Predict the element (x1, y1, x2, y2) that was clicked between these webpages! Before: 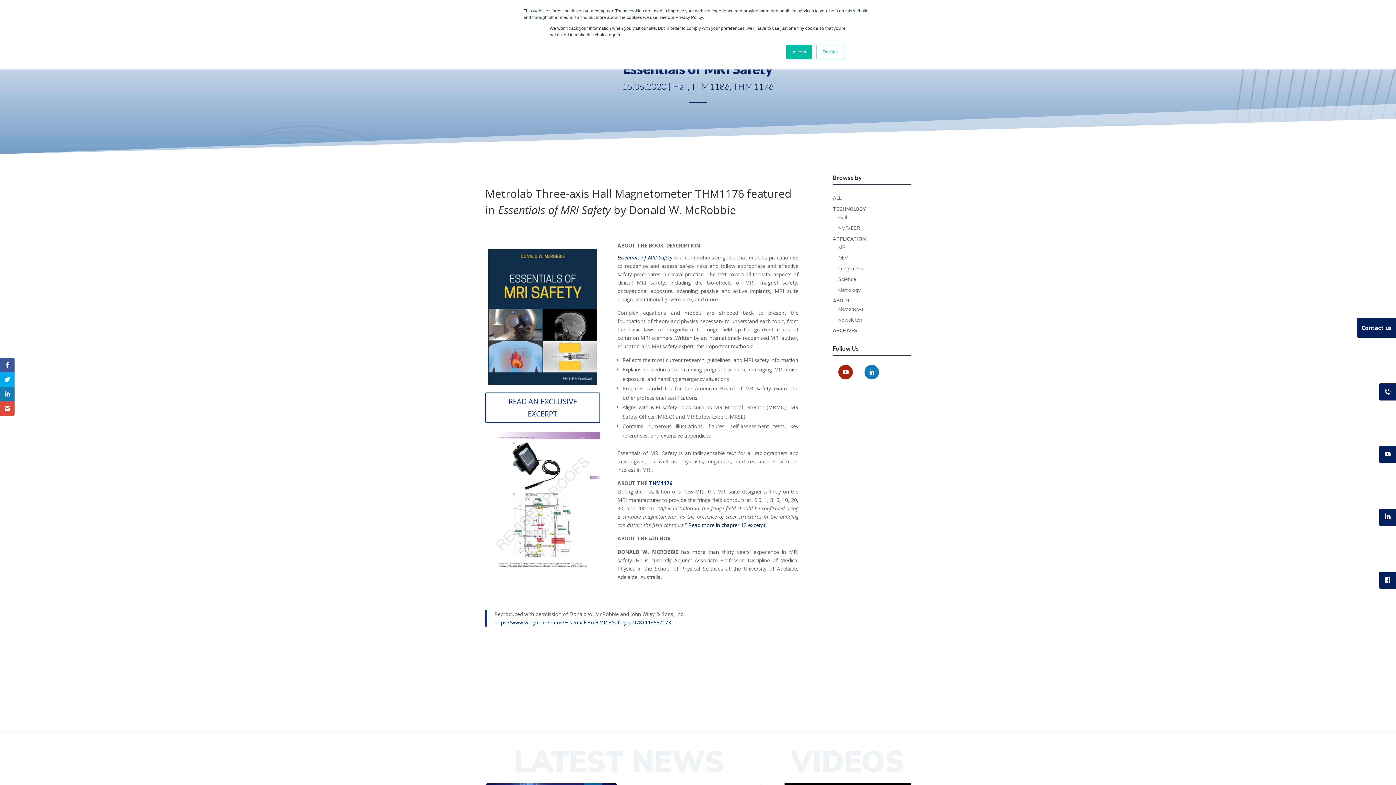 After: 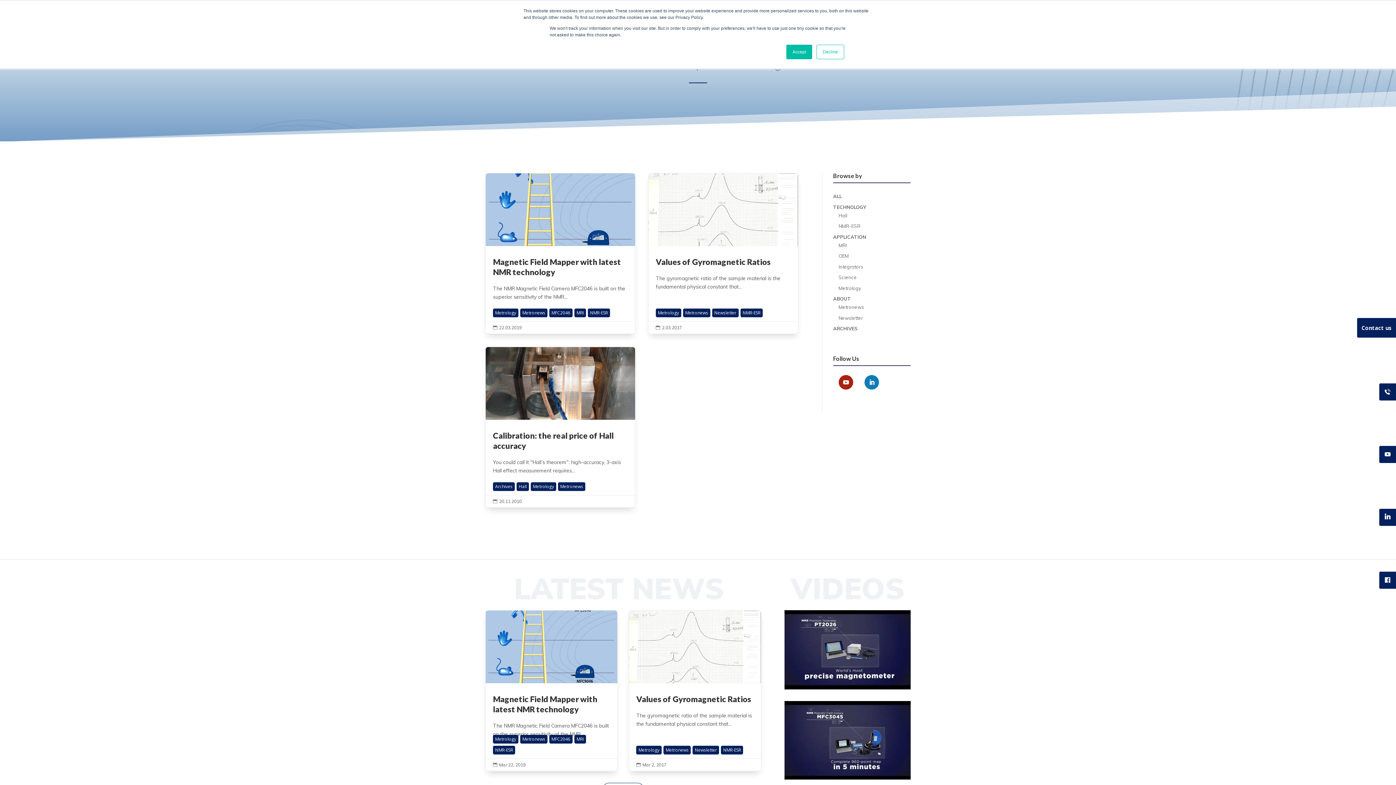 Action: label: Metrology bbox: (838, 287, 861, 292)